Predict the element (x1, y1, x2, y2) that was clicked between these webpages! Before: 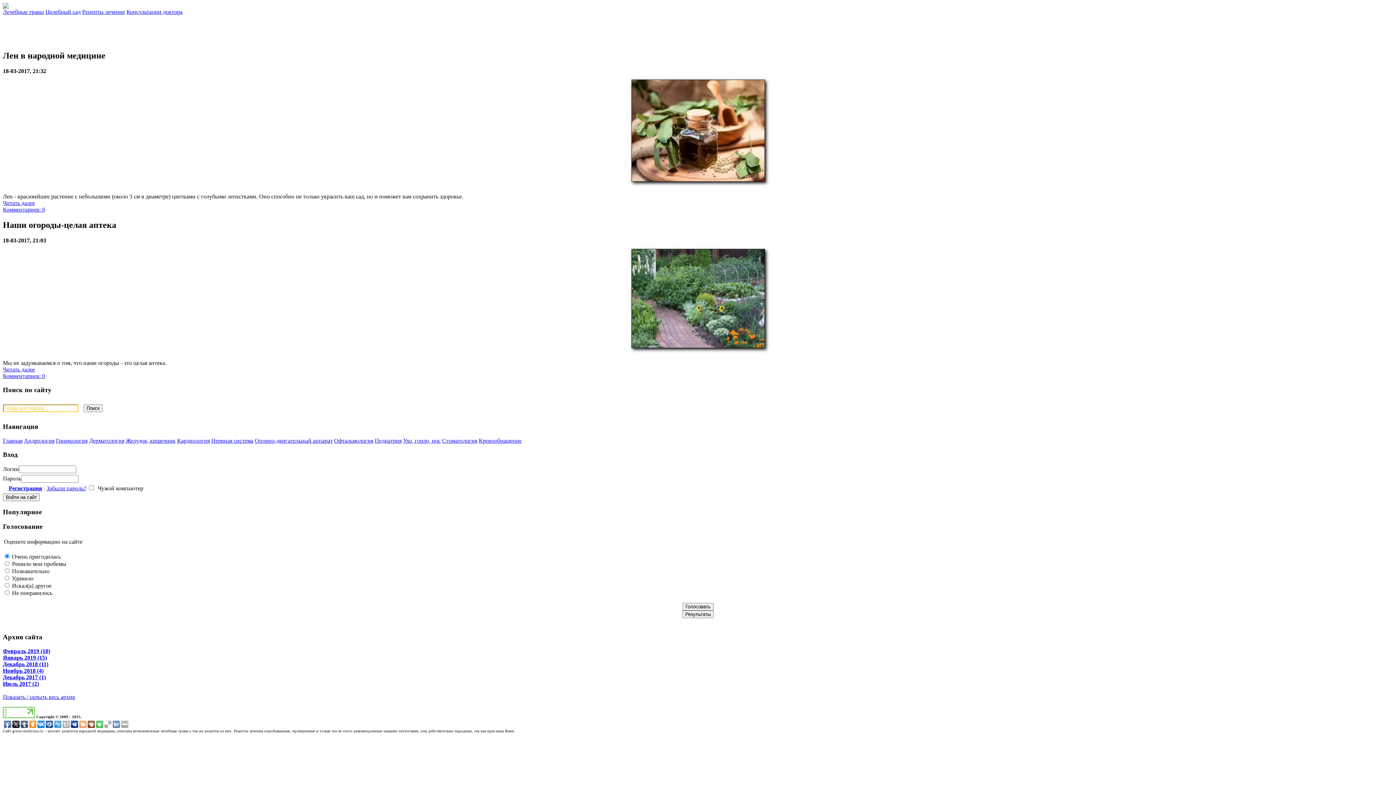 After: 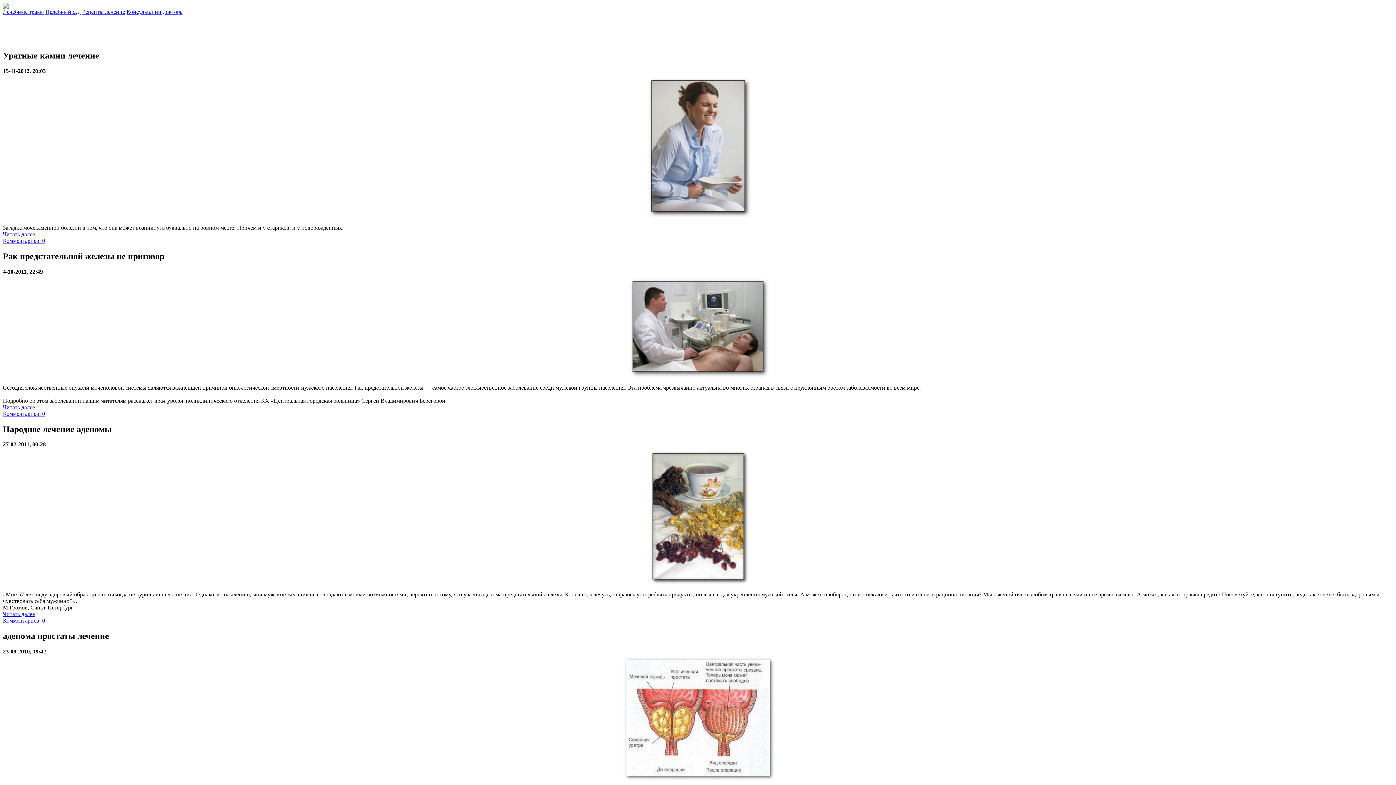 Action: bbox: (24, 437, 54, 443) label: Андрология